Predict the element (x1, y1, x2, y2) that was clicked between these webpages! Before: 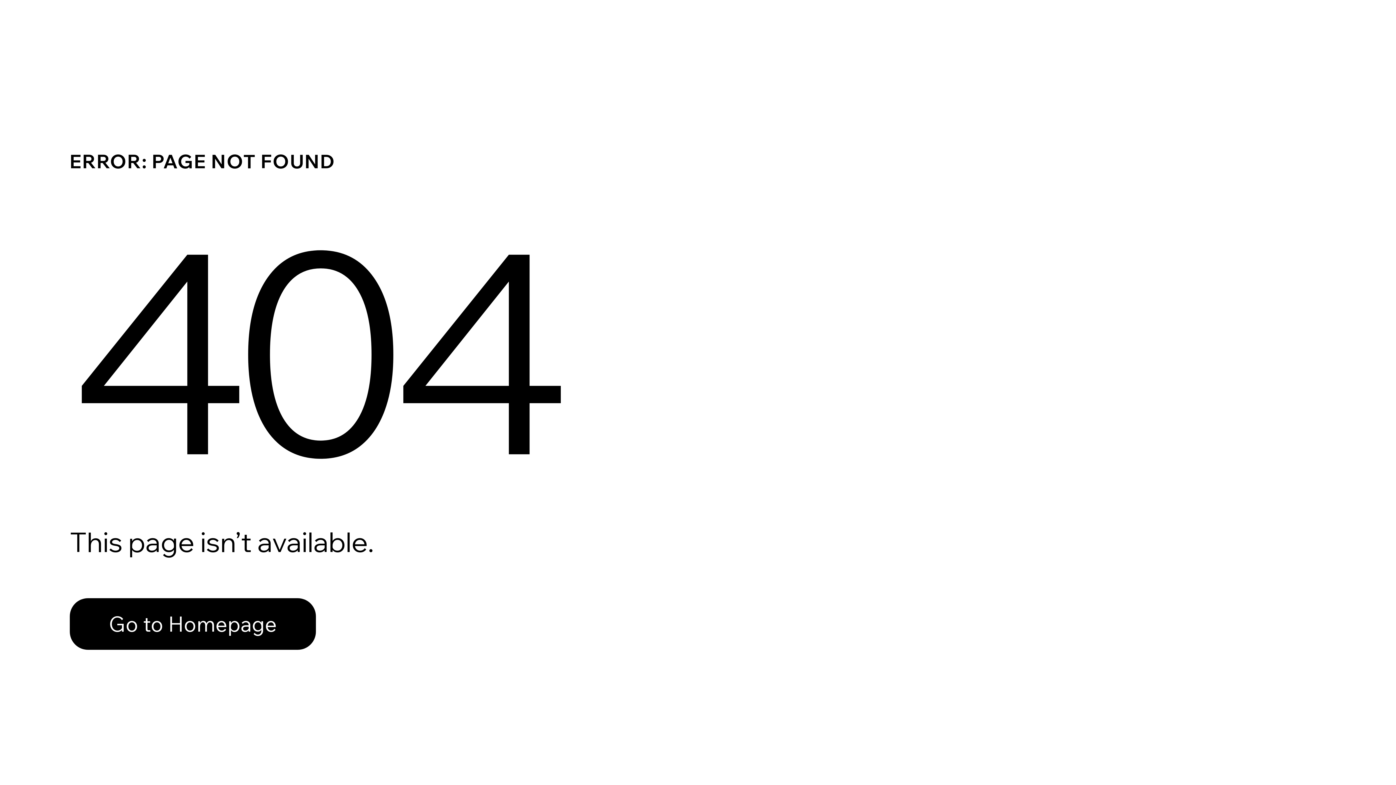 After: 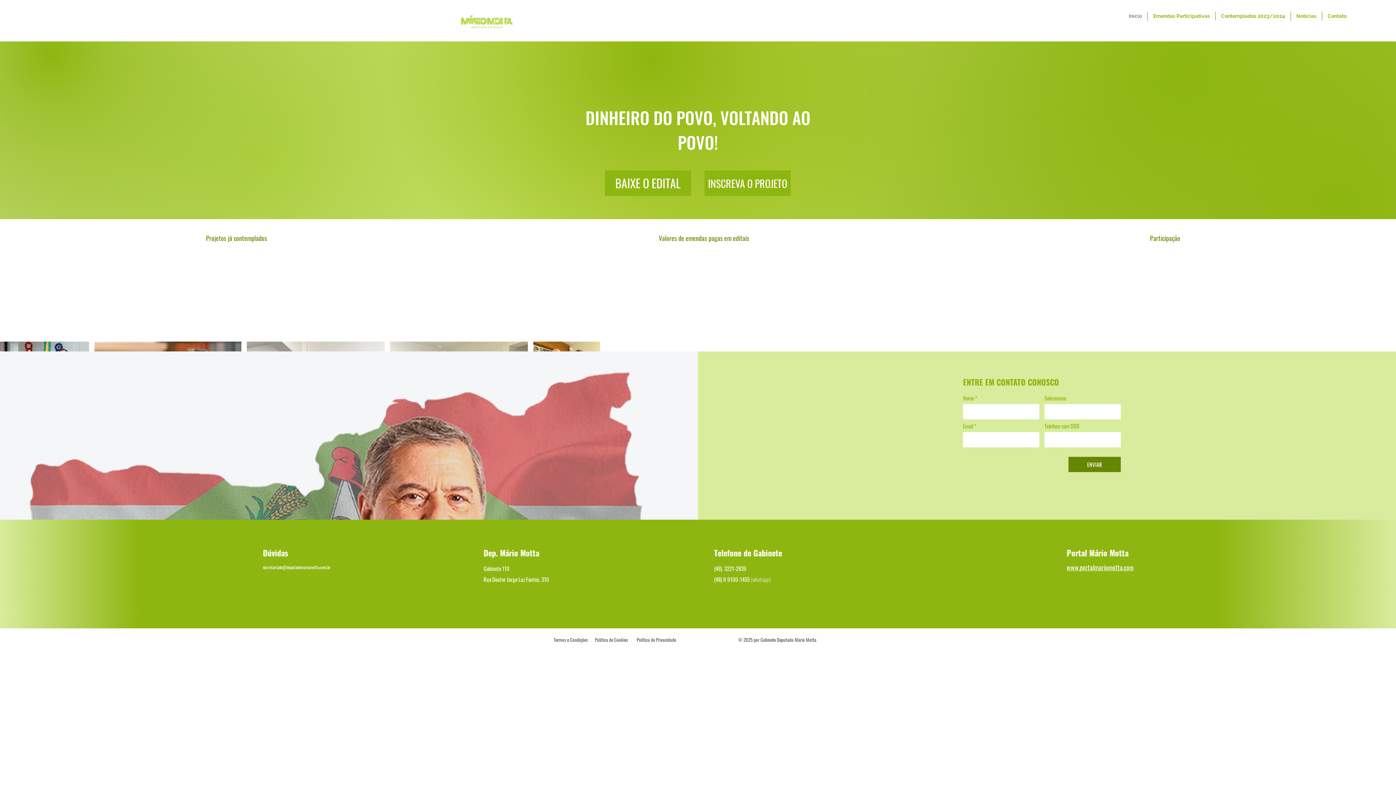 Action: label: Go to Homepage bbox: (69, 582, 768, 659)